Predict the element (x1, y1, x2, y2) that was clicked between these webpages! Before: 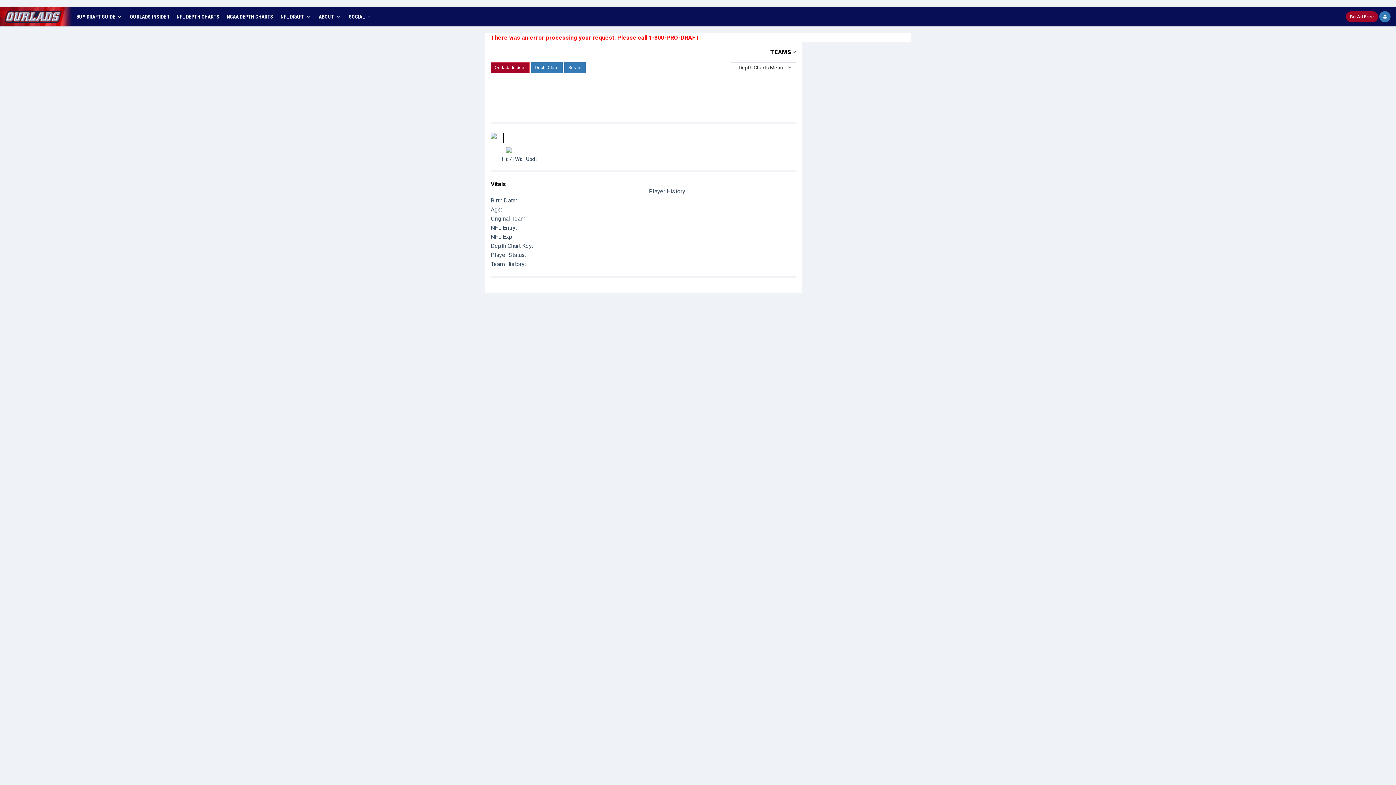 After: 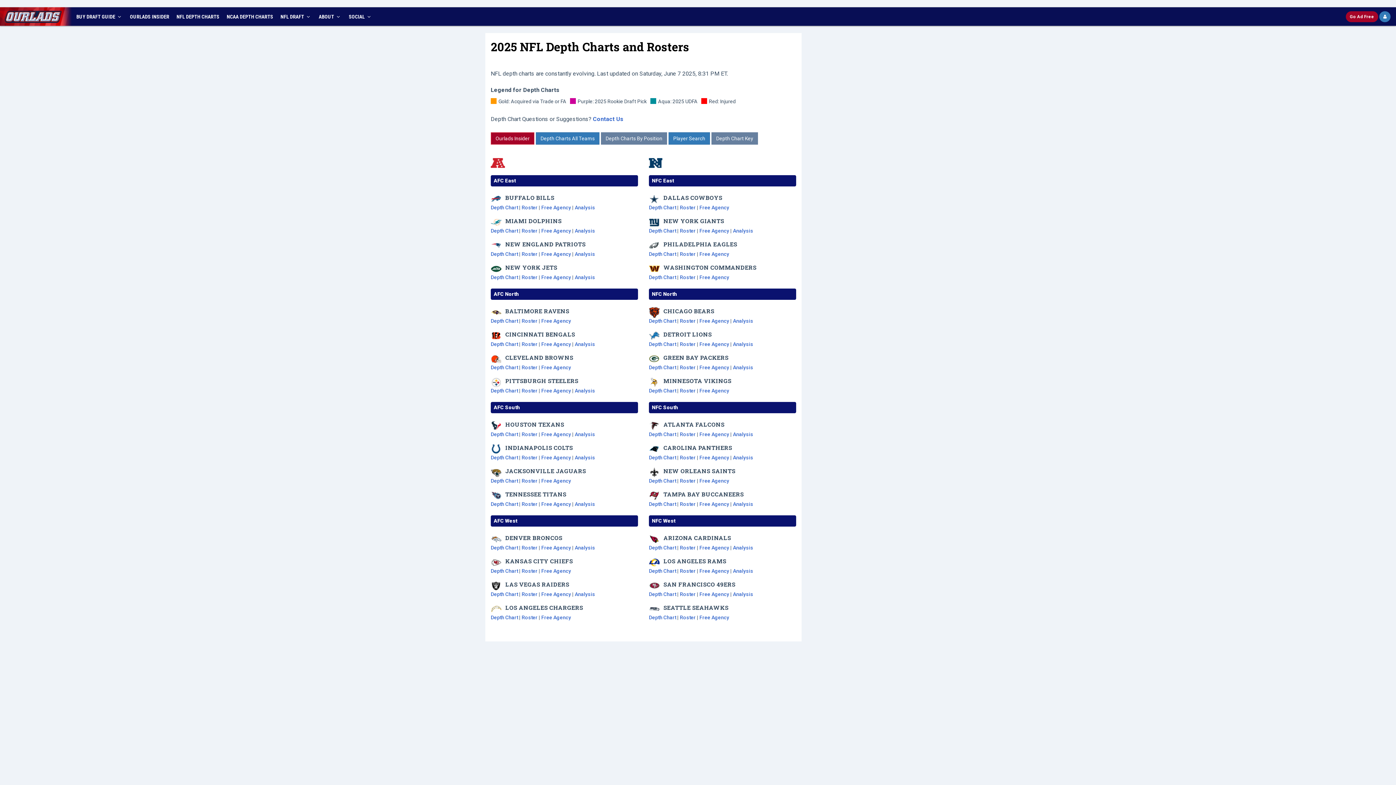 Action: bbox: (172, 7, 223, 25) label: NFL DEPTH CHARTS